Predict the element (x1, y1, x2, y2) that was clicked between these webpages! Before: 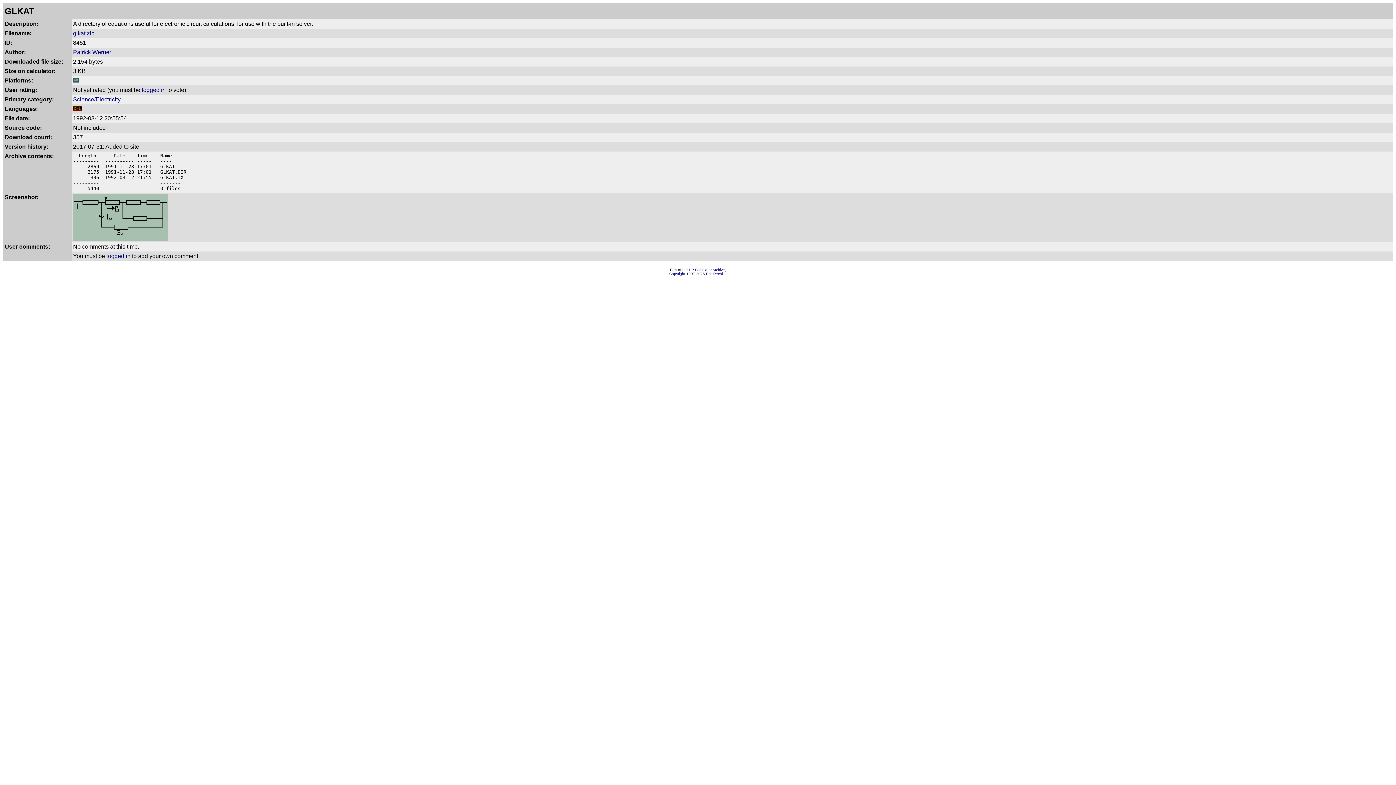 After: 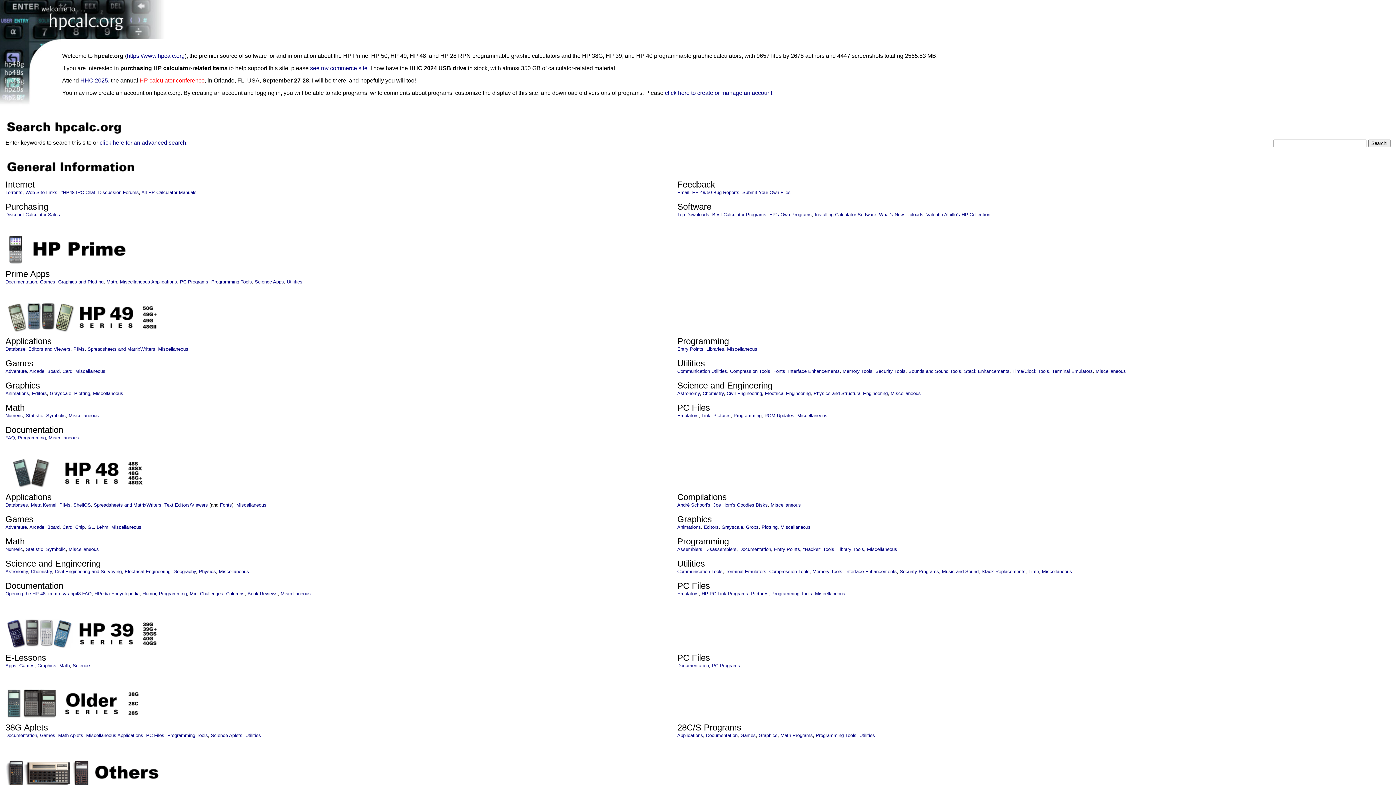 Action: bbox: (689, 268, 725, 272) label: HP Calculator Archive